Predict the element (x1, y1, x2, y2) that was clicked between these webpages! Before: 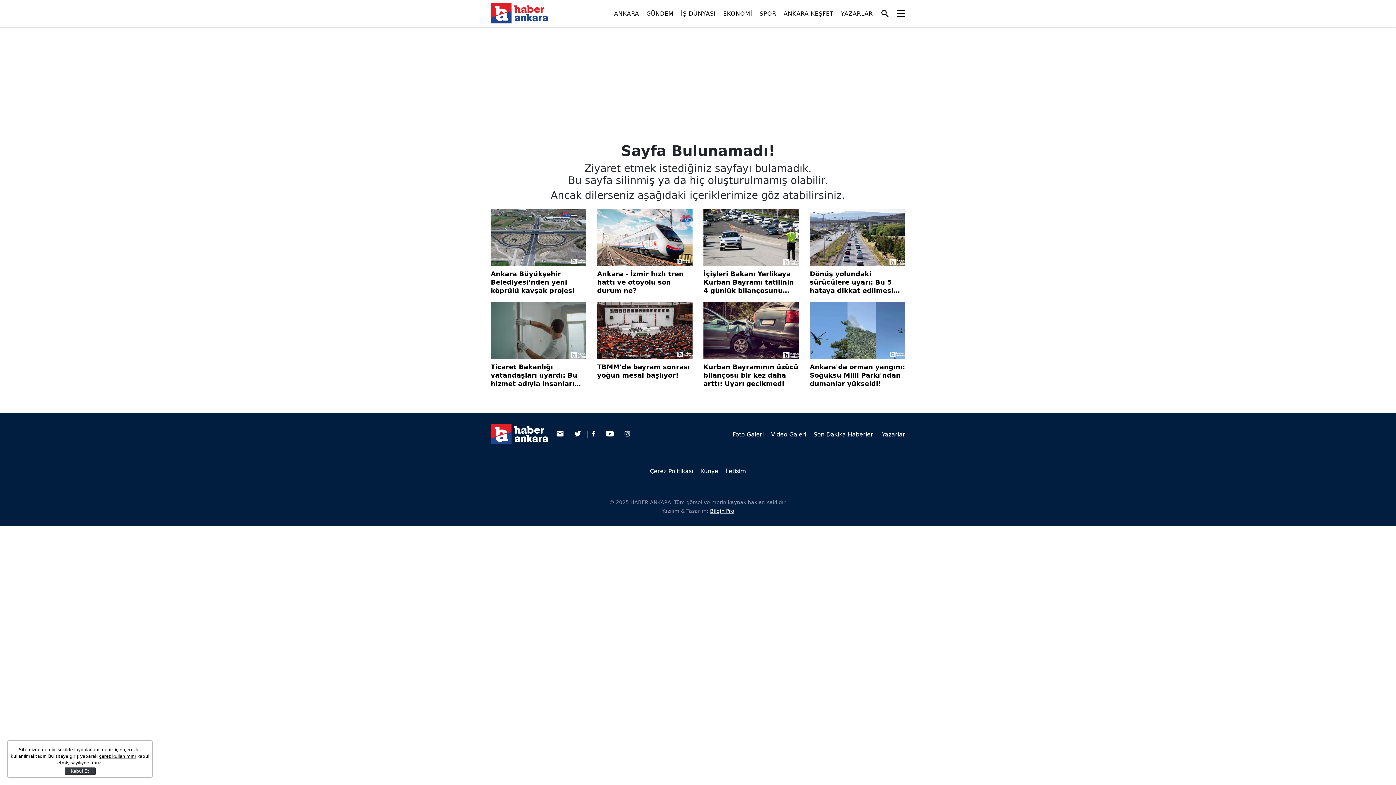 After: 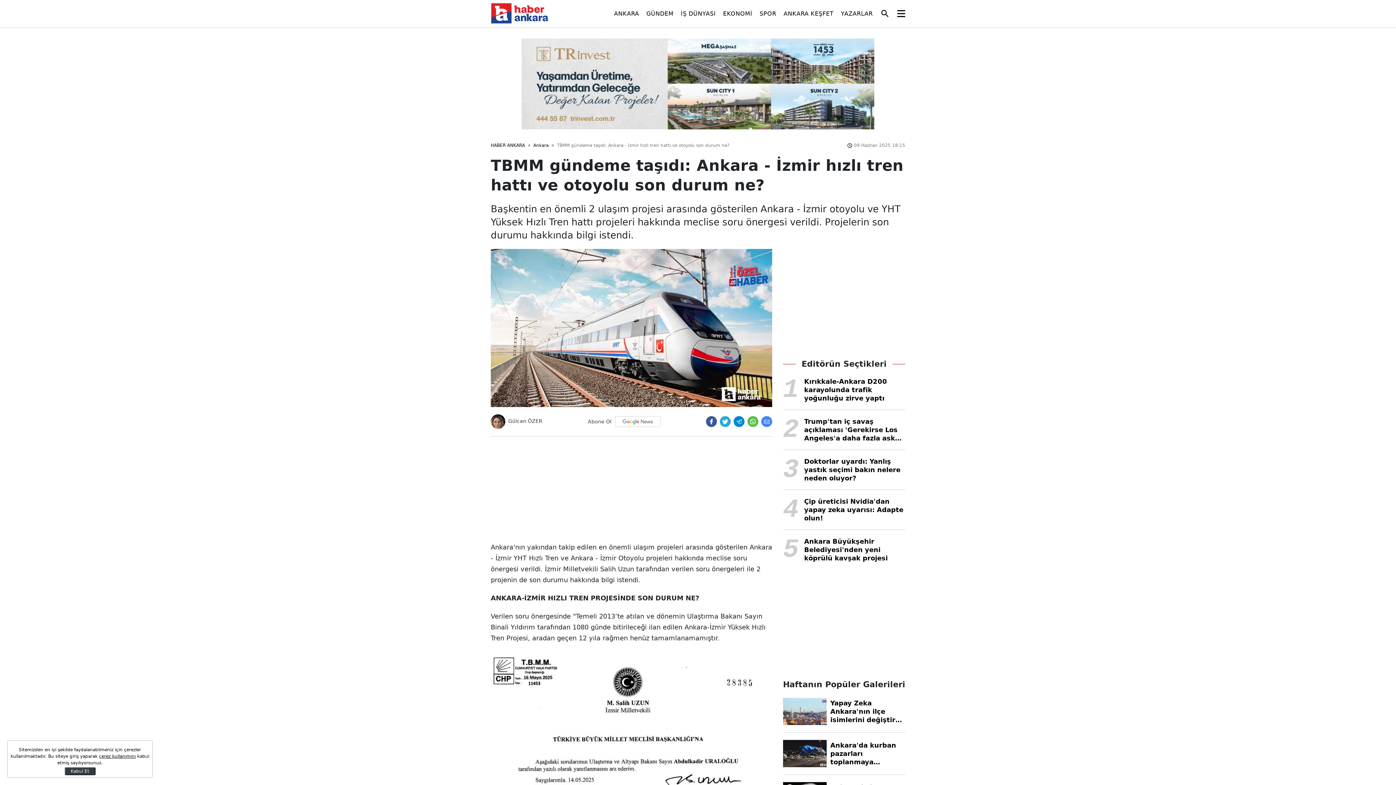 Action: label: Ankara - İzmir hızlı tren hattı ve otoyolu son durum ne? bbox: (597, 208, 692, 294)